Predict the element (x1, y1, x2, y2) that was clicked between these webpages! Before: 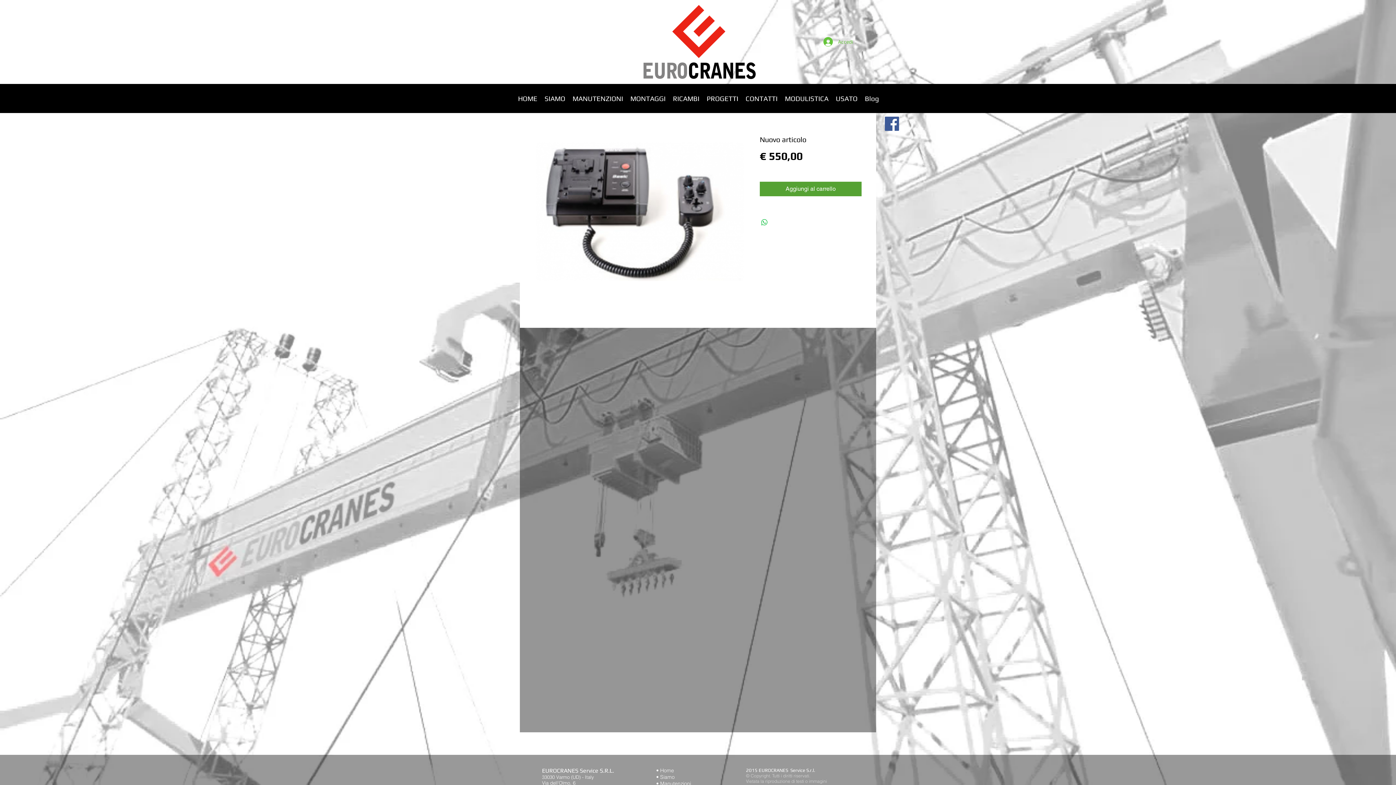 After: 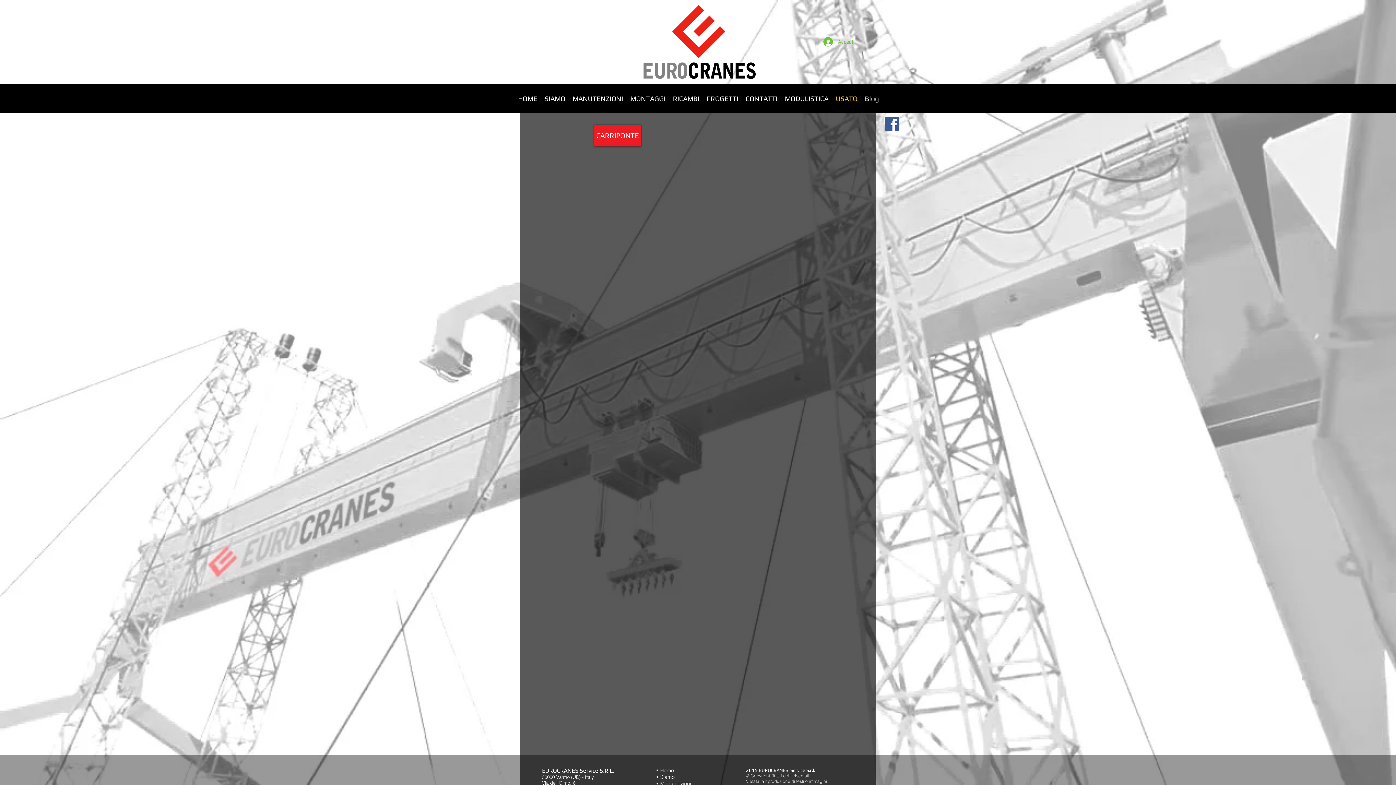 Action: bbox: (832, 92, 861, 105) label: USATO